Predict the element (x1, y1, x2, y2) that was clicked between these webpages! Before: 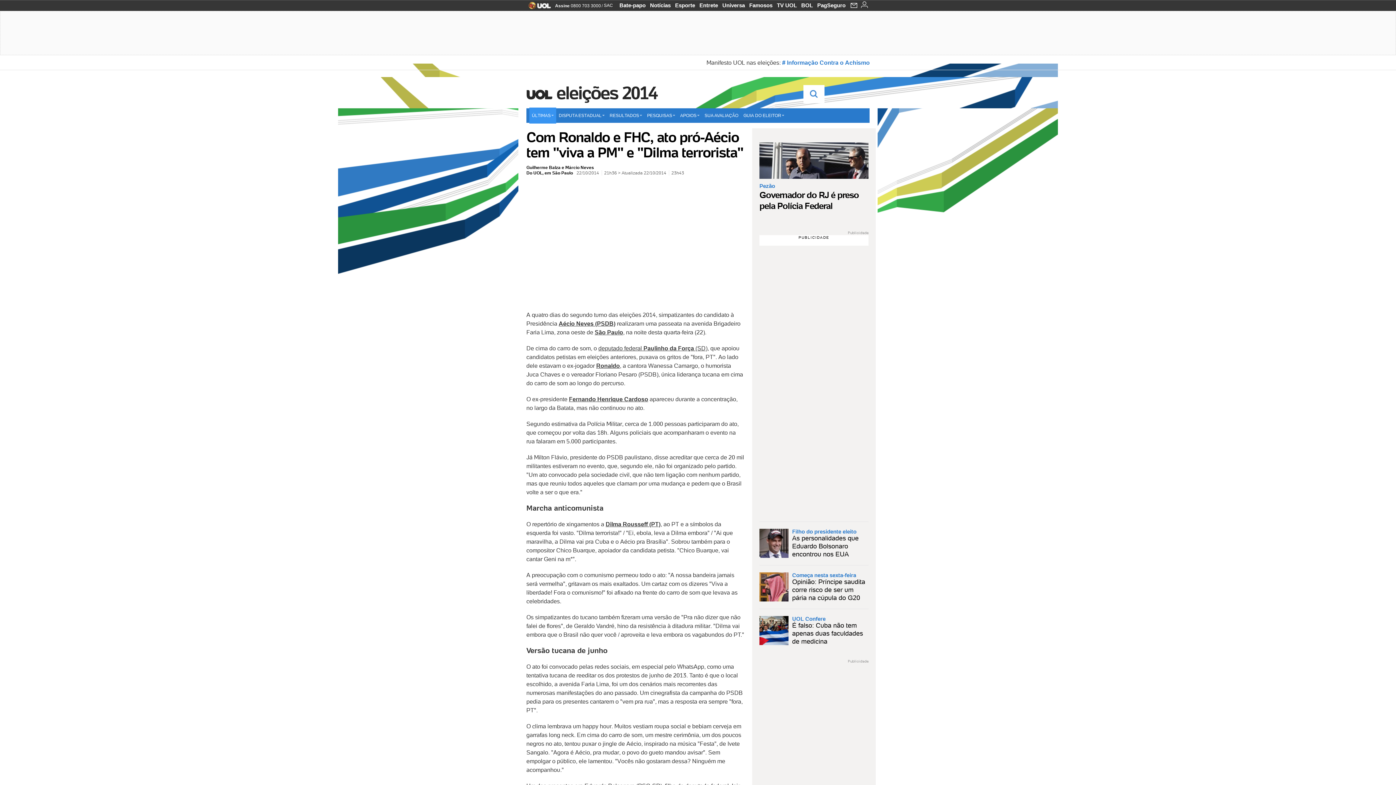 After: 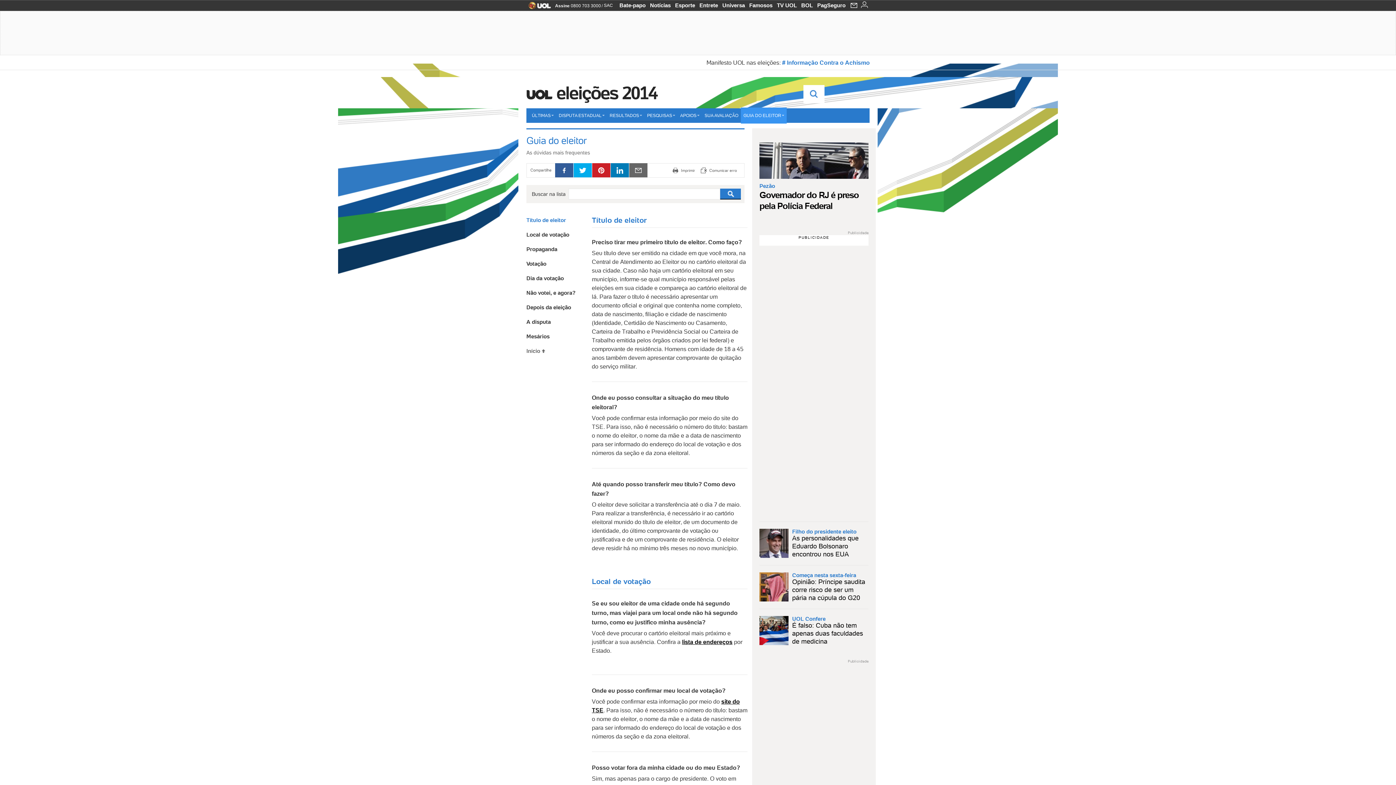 Action: label: GUIA DO ELEITOR bbox: (741, 108, 786, 122)